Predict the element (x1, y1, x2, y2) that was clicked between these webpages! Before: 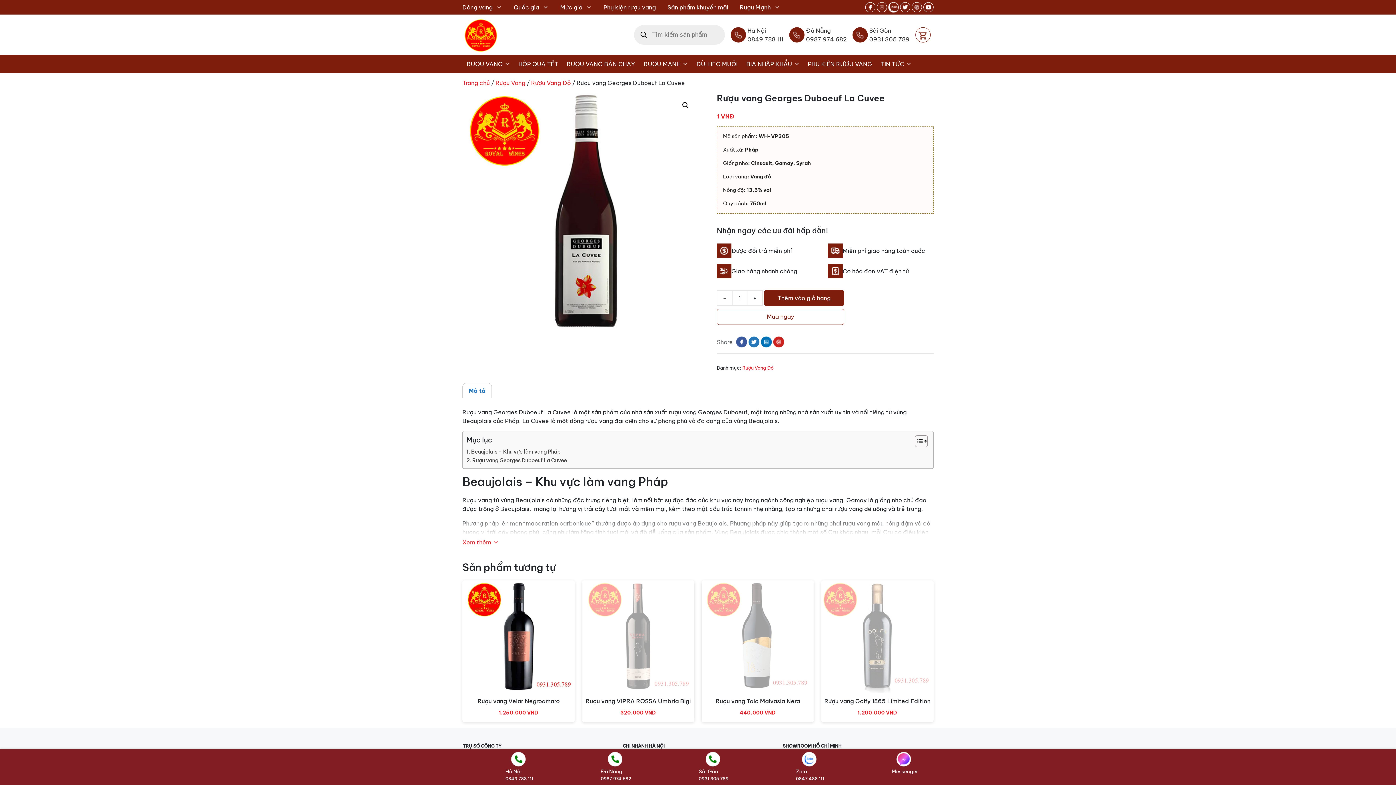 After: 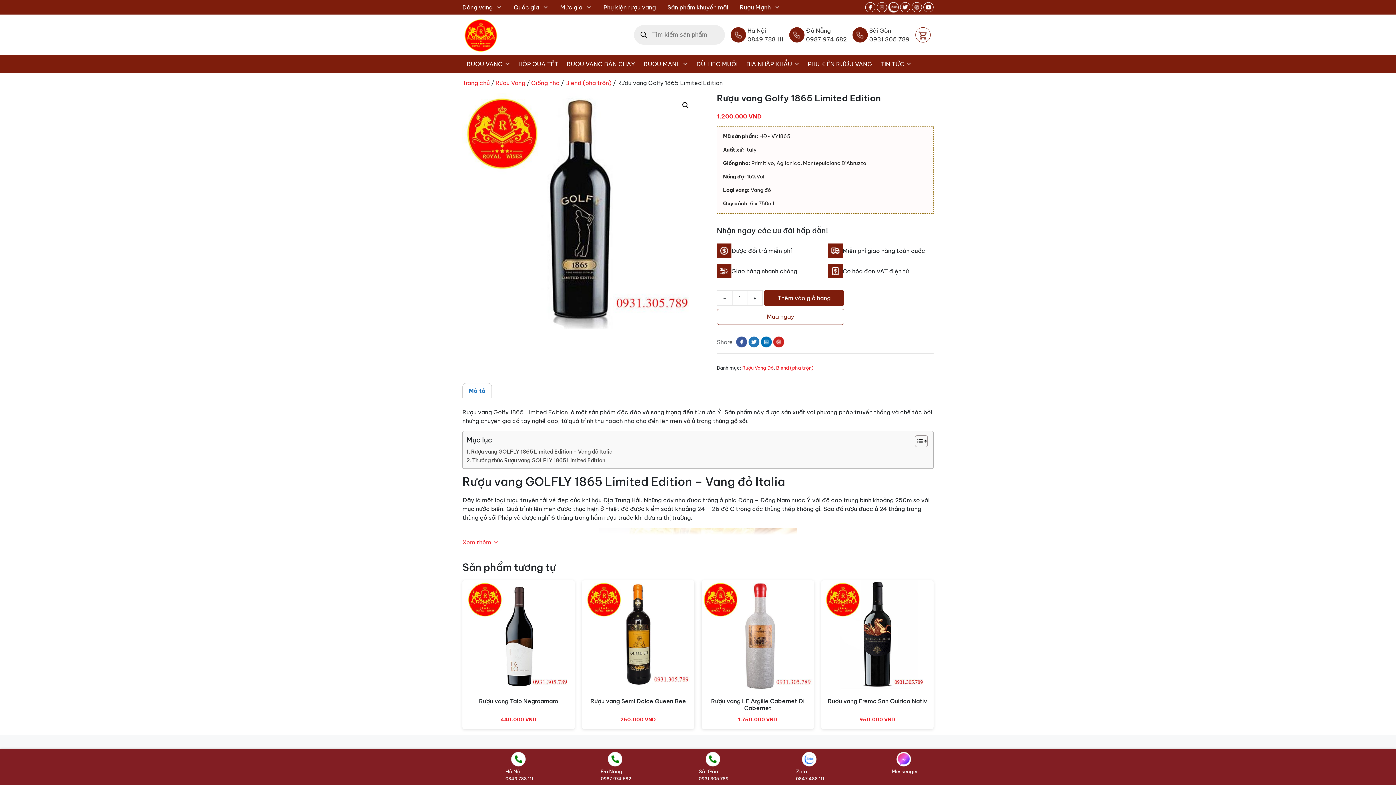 Action: label: Rượu vang Golfy 1865 Limited Edition
1.200.000 VND bbox: (821, 700, 933, 718)